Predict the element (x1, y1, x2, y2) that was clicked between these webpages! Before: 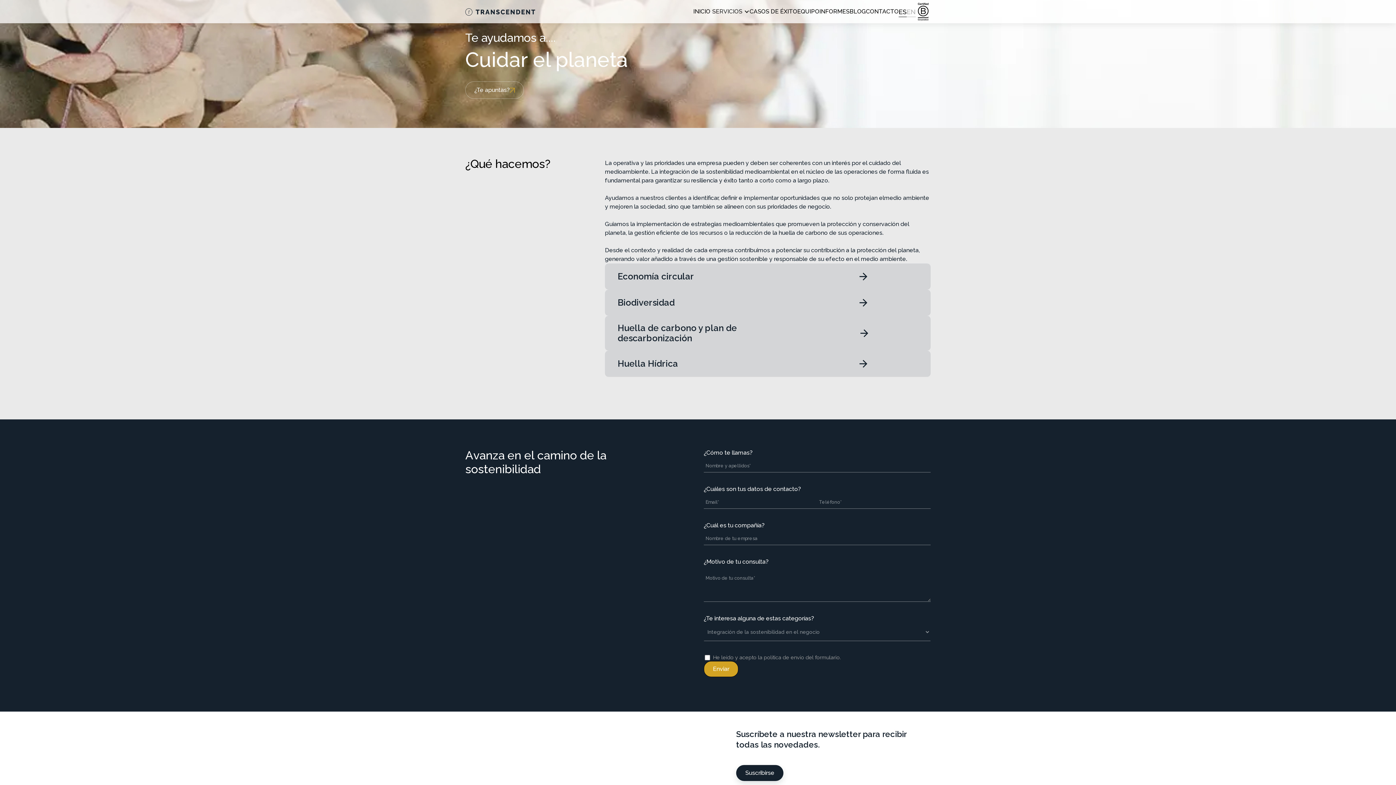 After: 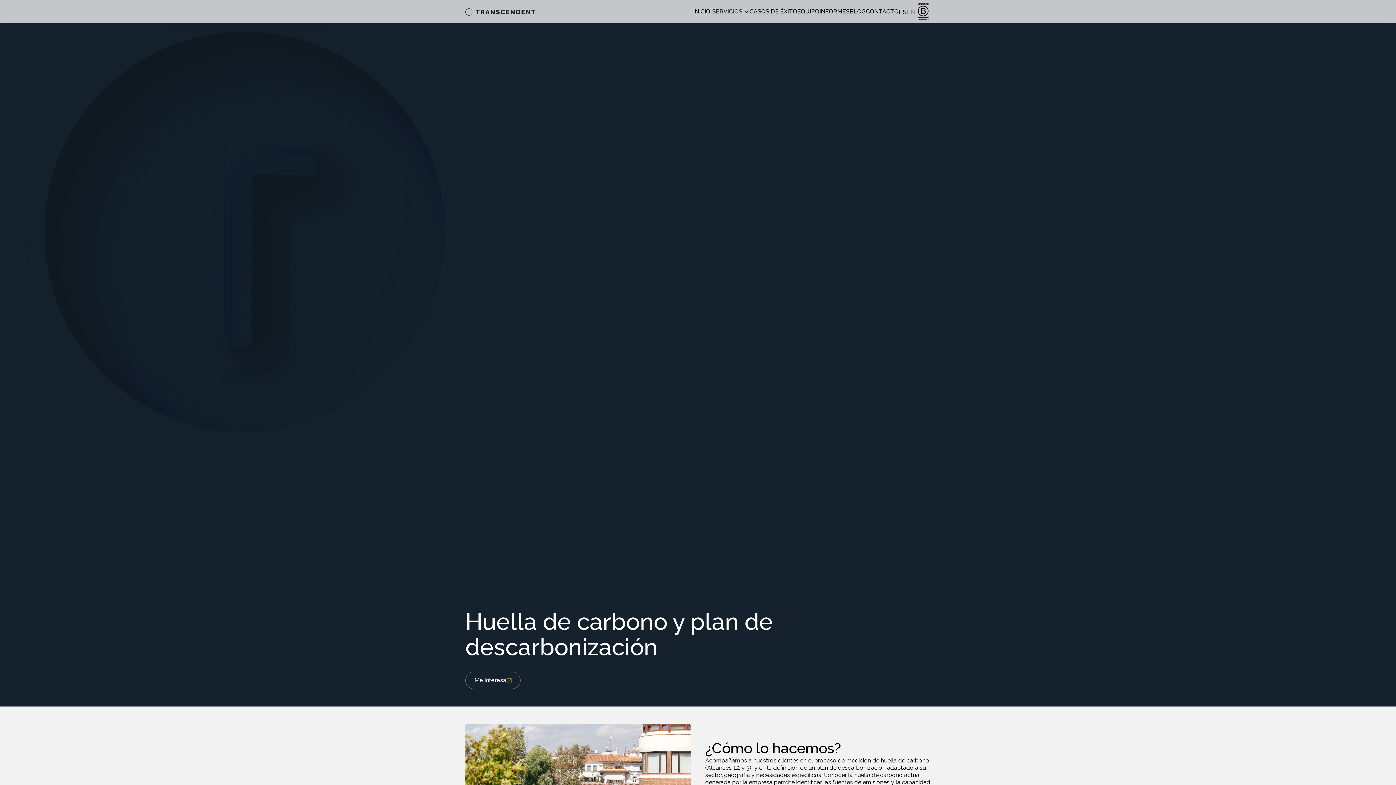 Action: bbox: (605, 316, 930, 351) label: Huella de carbono y plan de descarbonización